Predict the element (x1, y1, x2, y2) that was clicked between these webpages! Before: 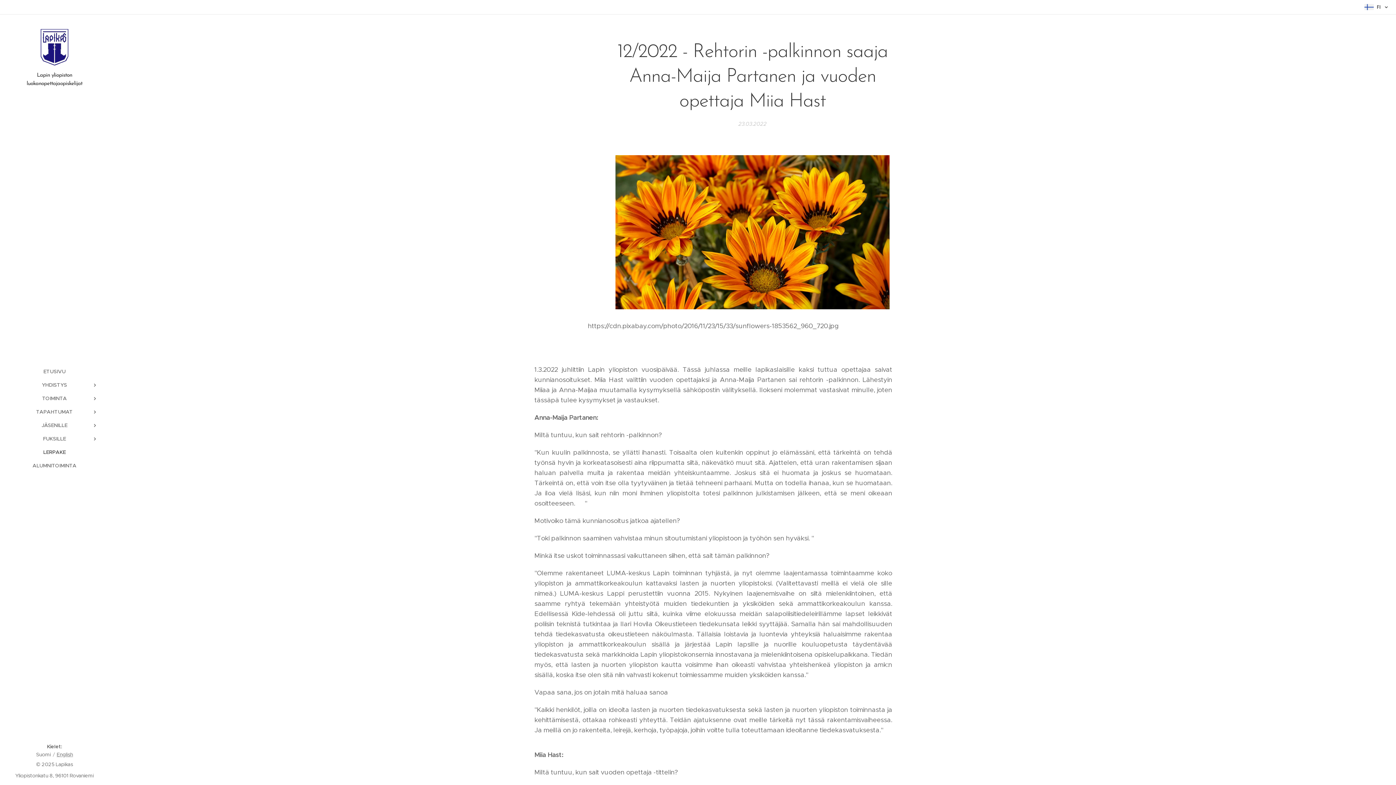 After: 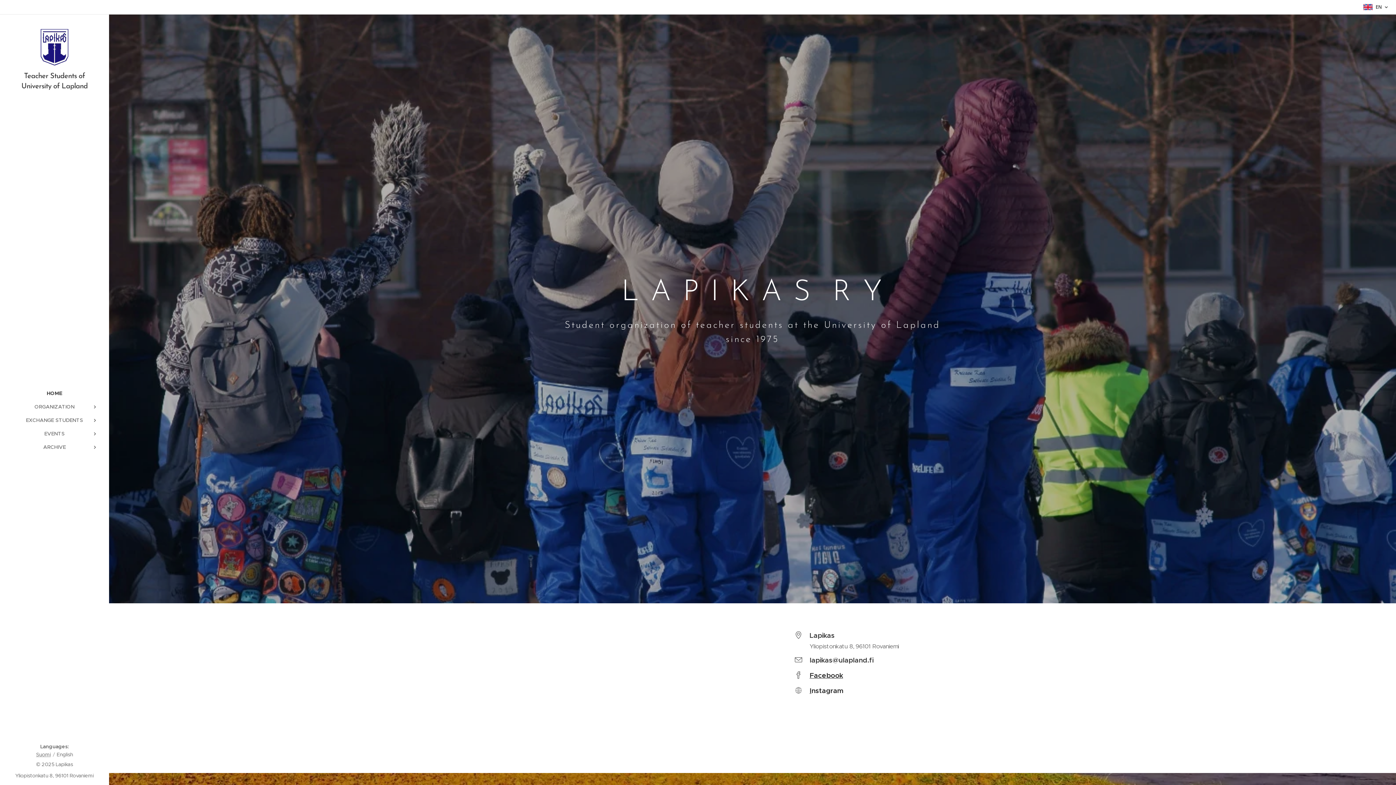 Action: bbox: (56, 751, 73, 758) label: English